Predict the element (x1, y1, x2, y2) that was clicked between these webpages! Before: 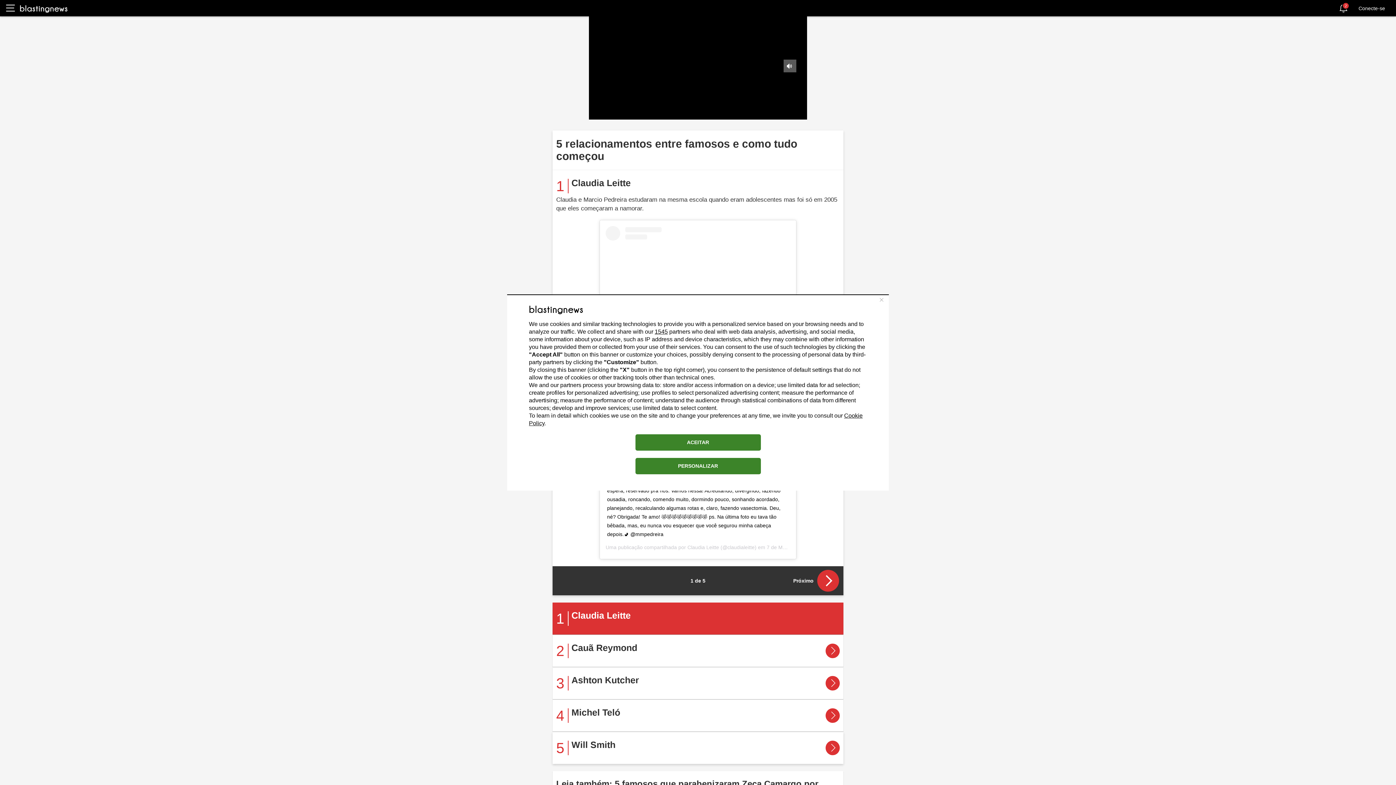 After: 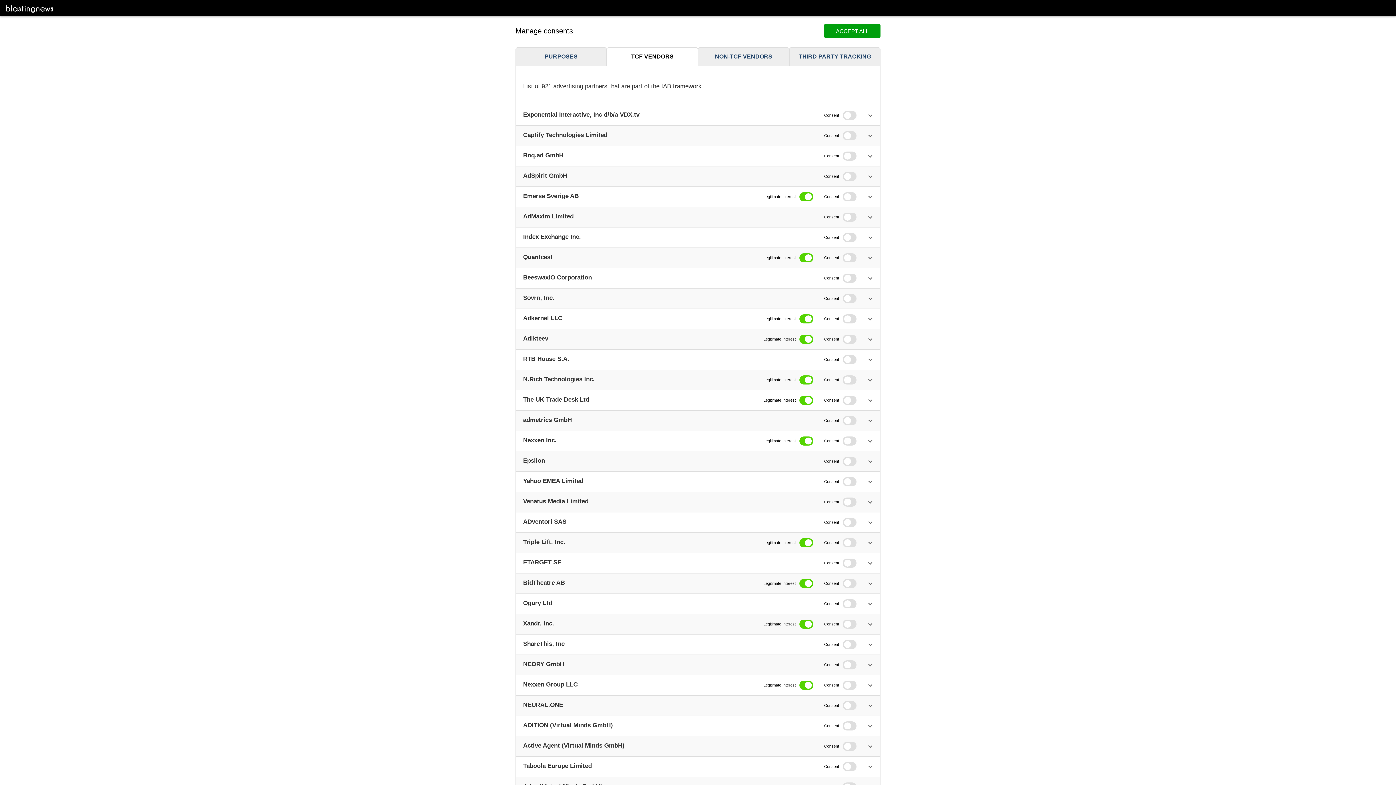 Action: label: 1545 bbox: (654, 328, 668, 334)